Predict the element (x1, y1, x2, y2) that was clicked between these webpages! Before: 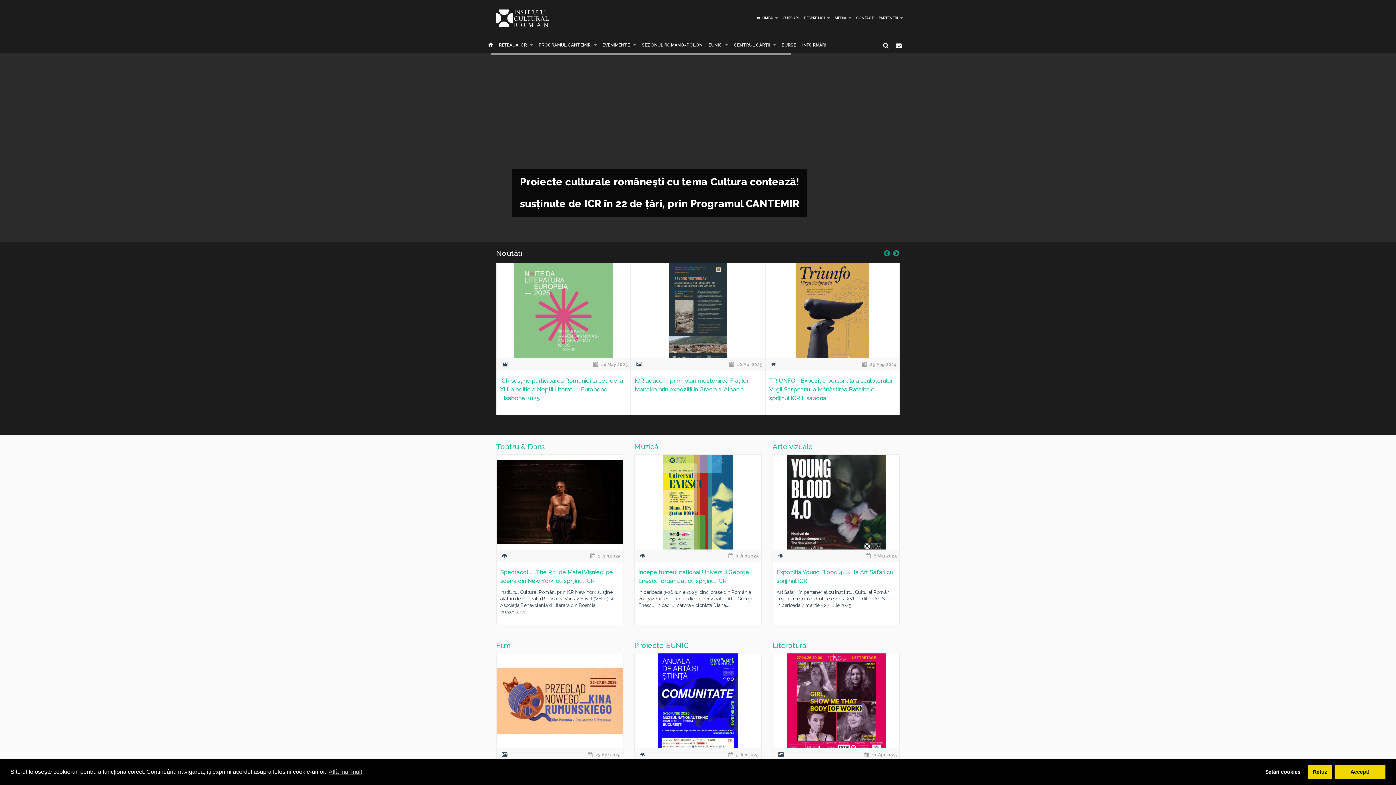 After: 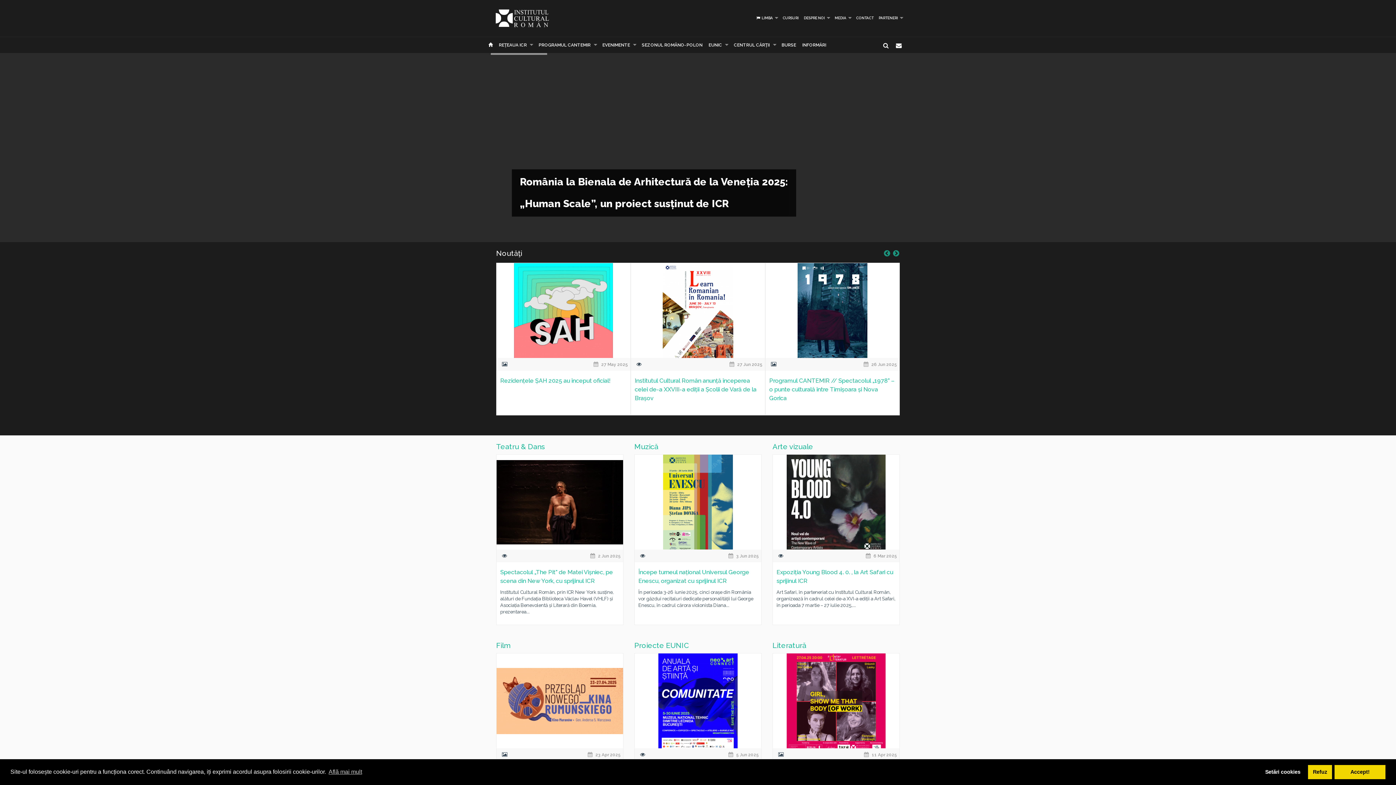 Action: bbox: (485, 37, 495, 53)